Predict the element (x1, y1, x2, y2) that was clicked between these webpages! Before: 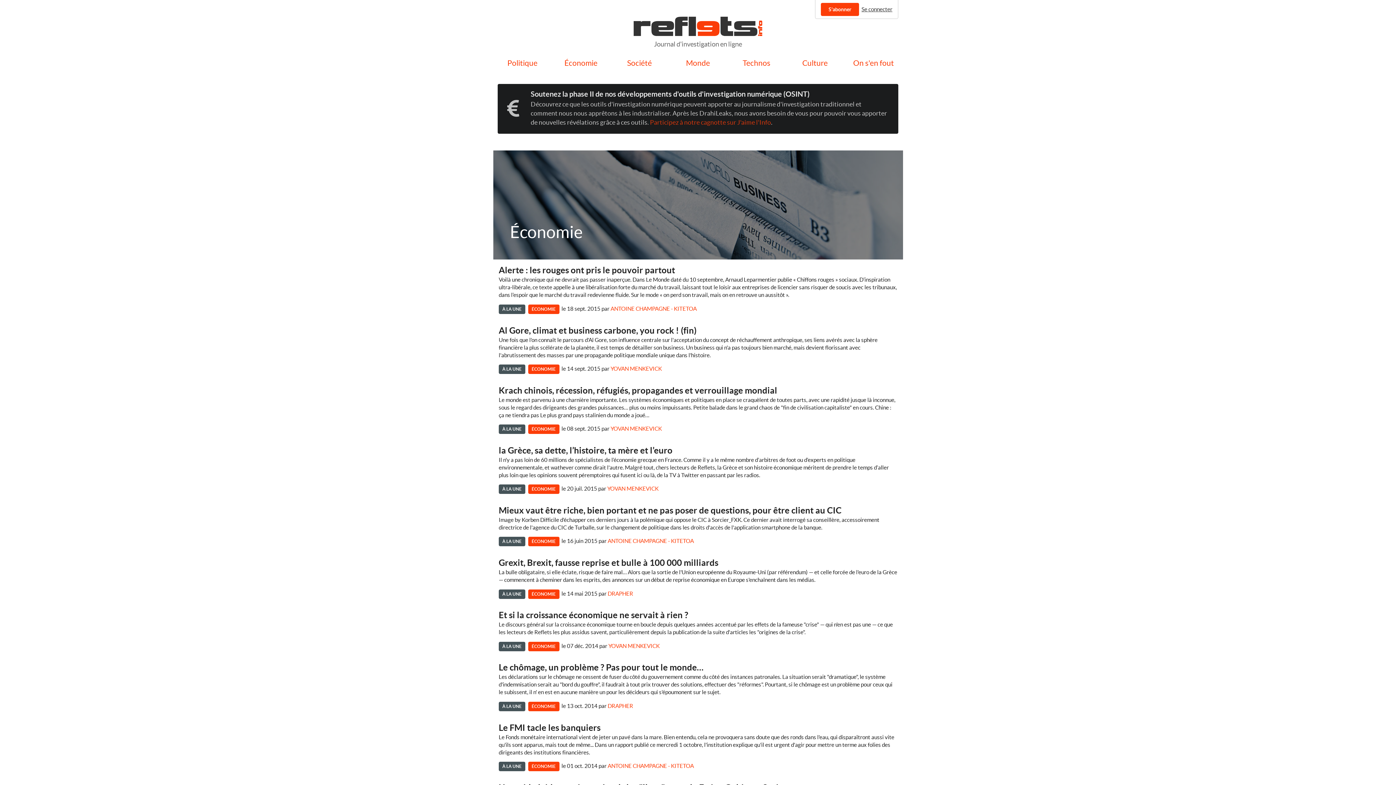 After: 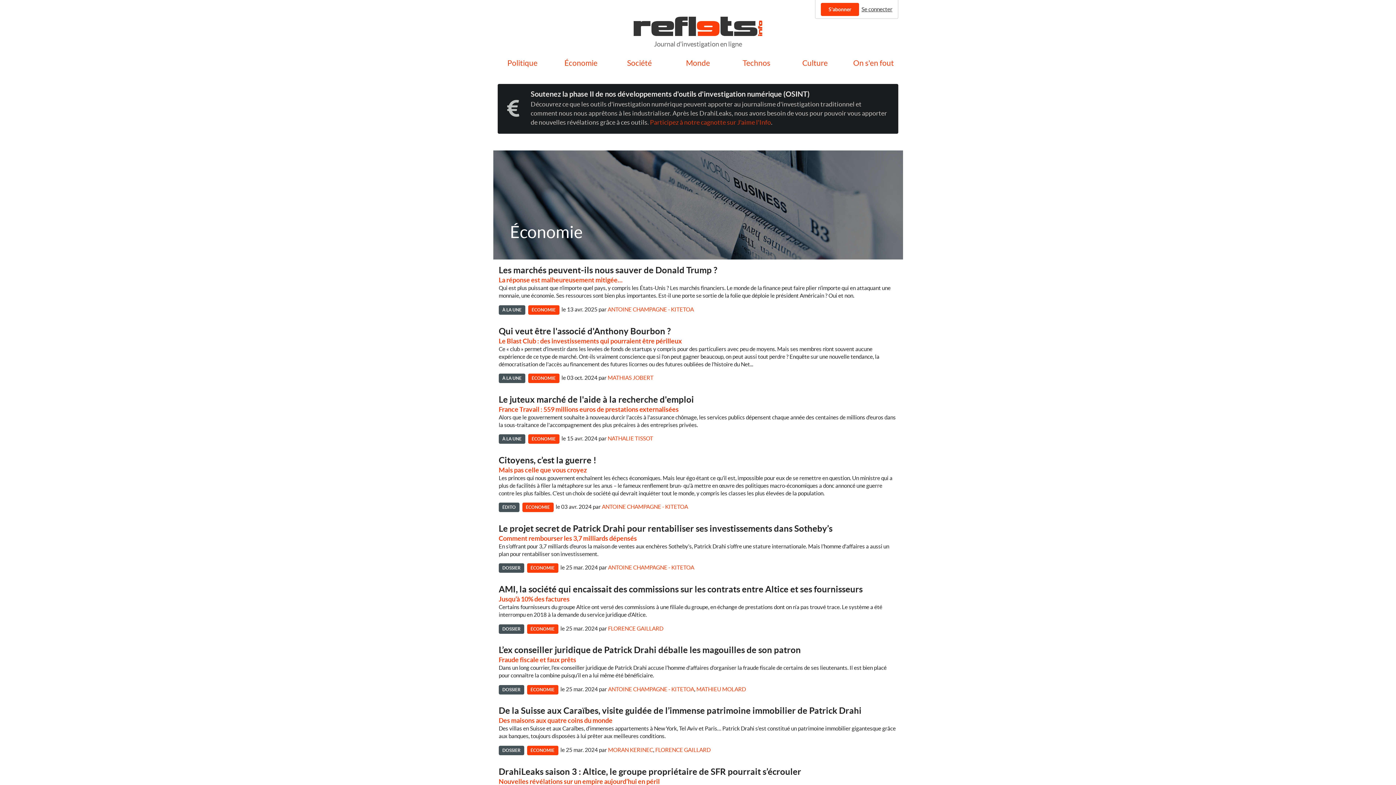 Action: label: ÉCONOMIE bbox: (531, 704, 555, 709)